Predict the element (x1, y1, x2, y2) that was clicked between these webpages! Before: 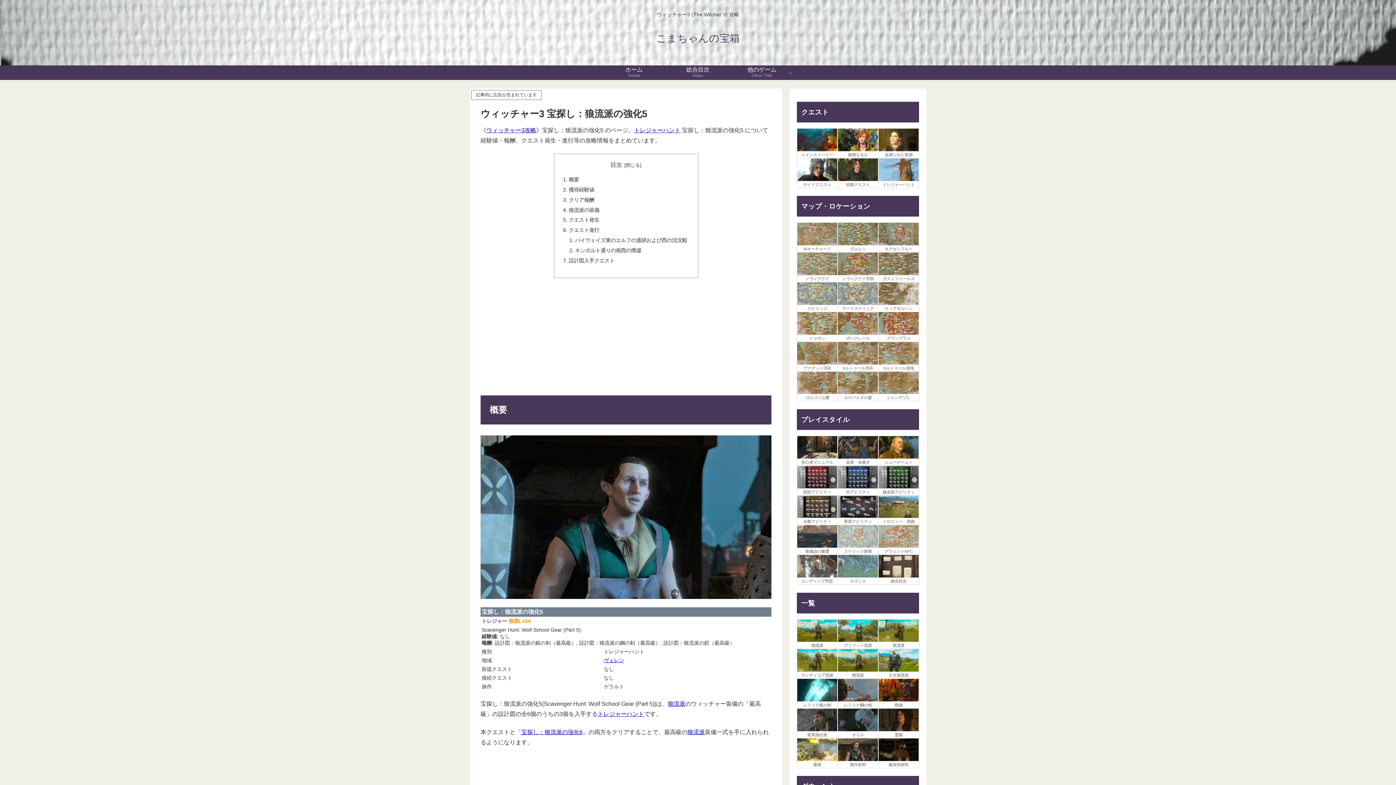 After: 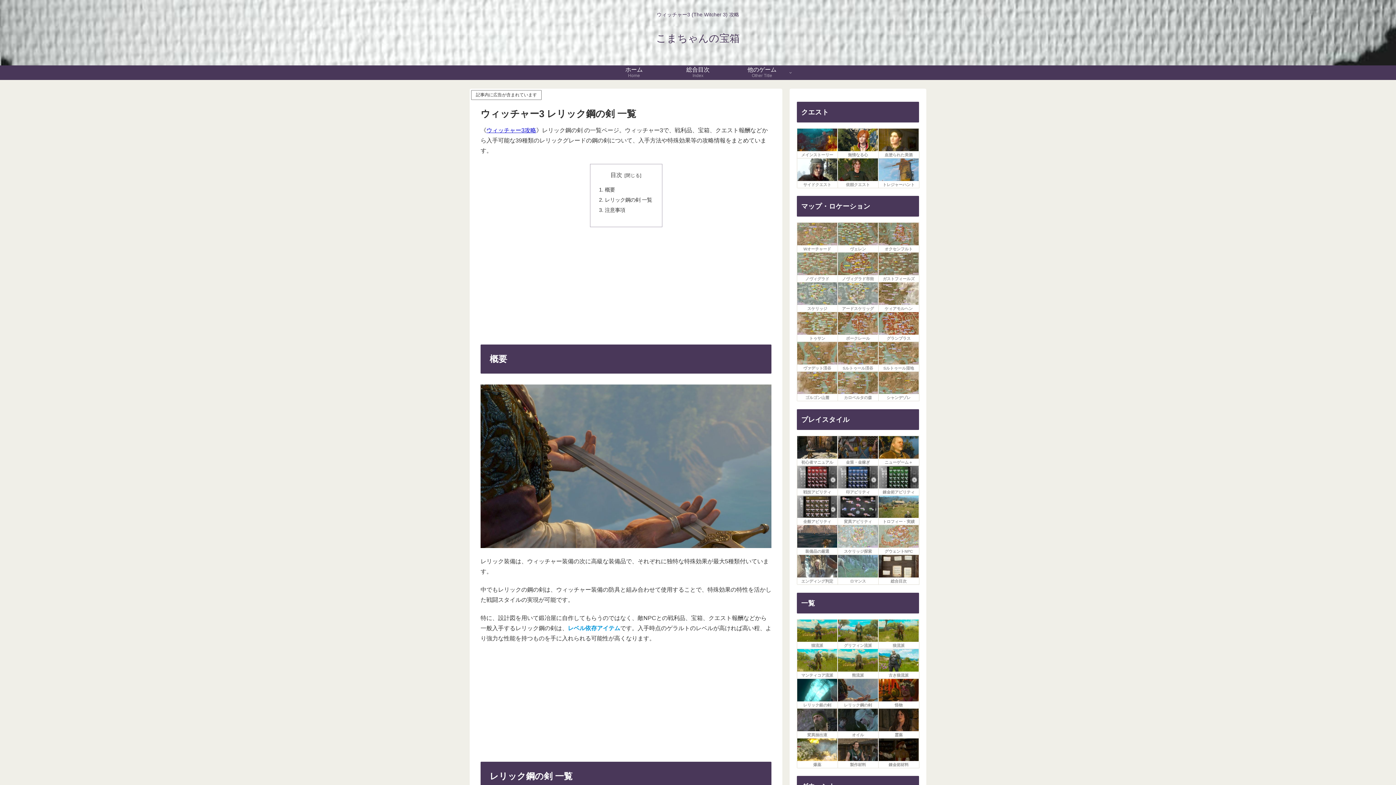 Action: bbox: (837, 679, 878, 708) label: レリック鋼の剣